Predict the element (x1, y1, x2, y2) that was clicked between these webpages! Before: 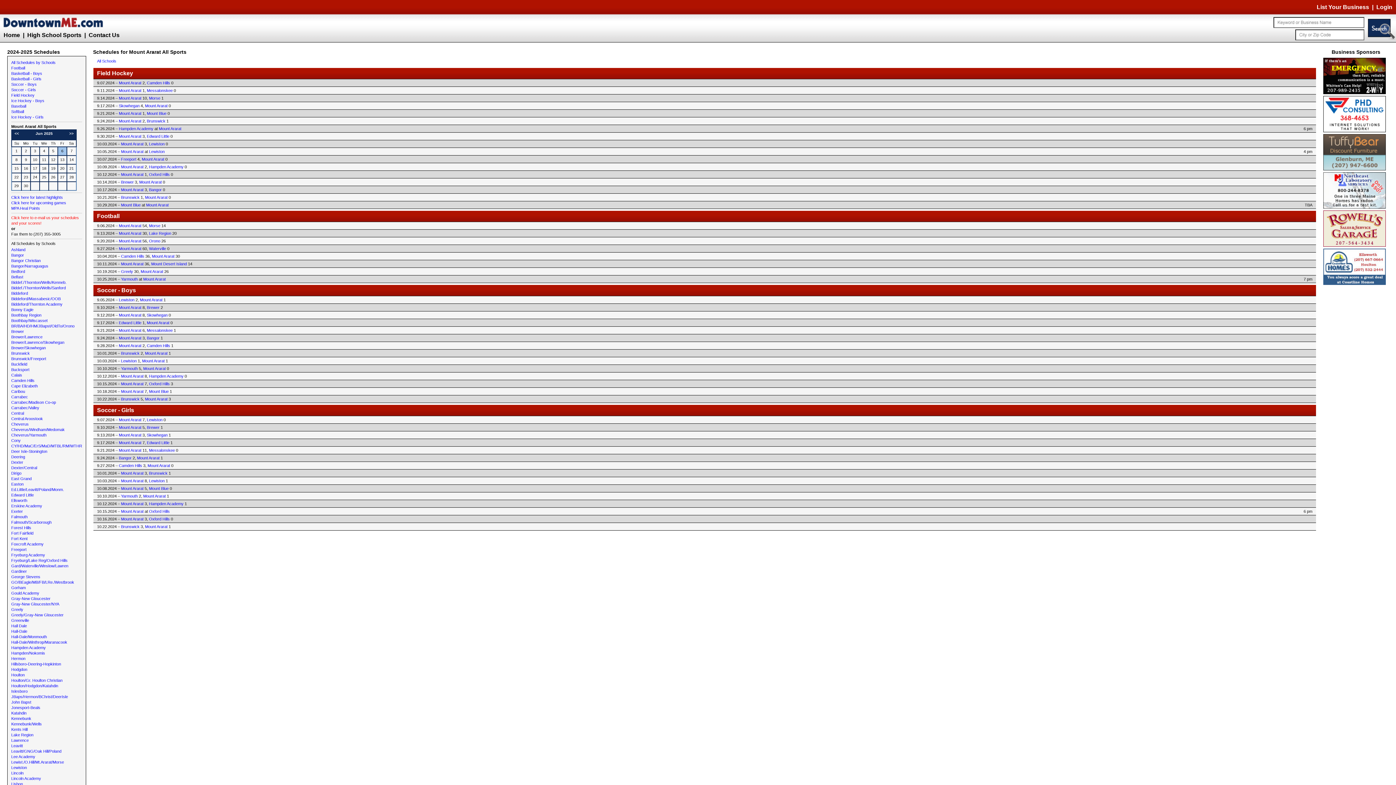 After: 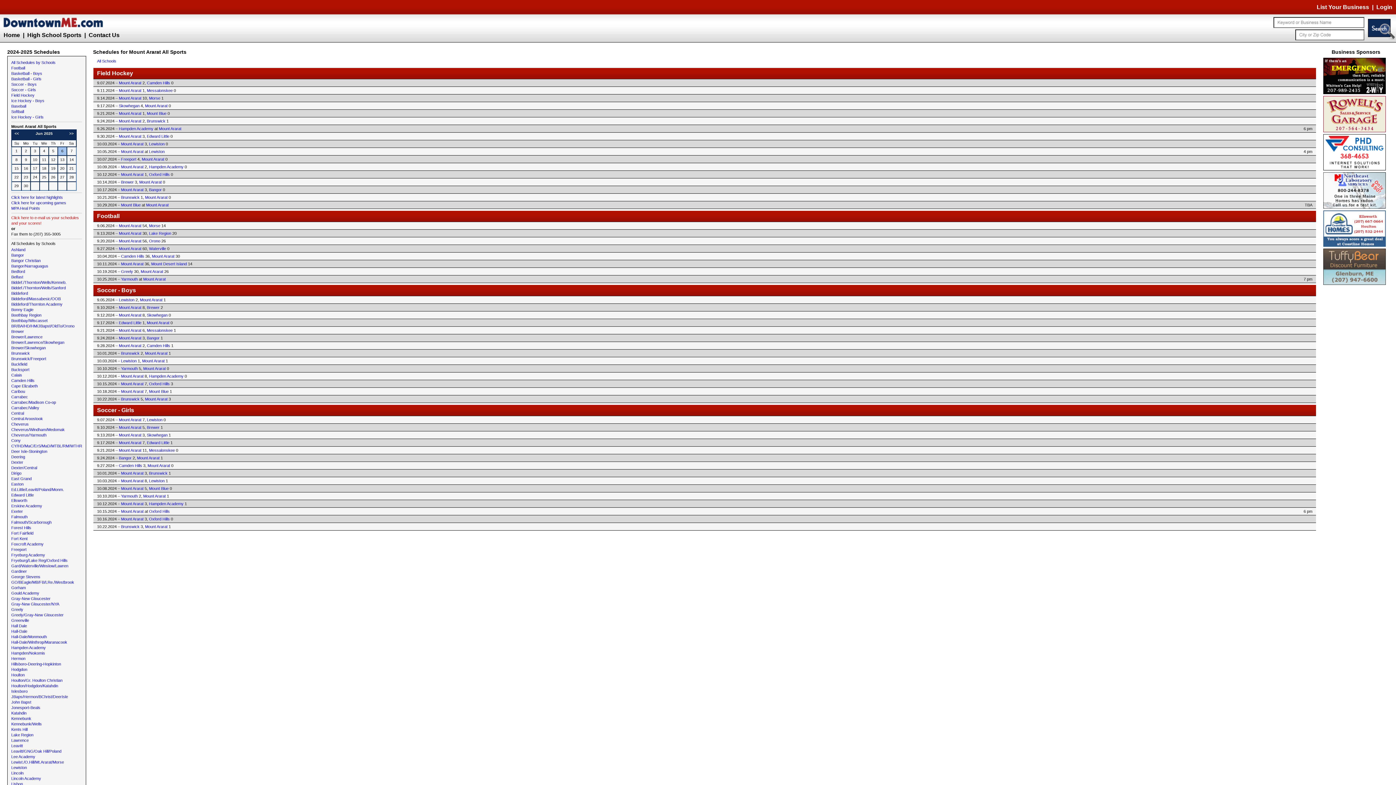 Action: bbox: (121, 141, 143, 146) label: Mount Ararat